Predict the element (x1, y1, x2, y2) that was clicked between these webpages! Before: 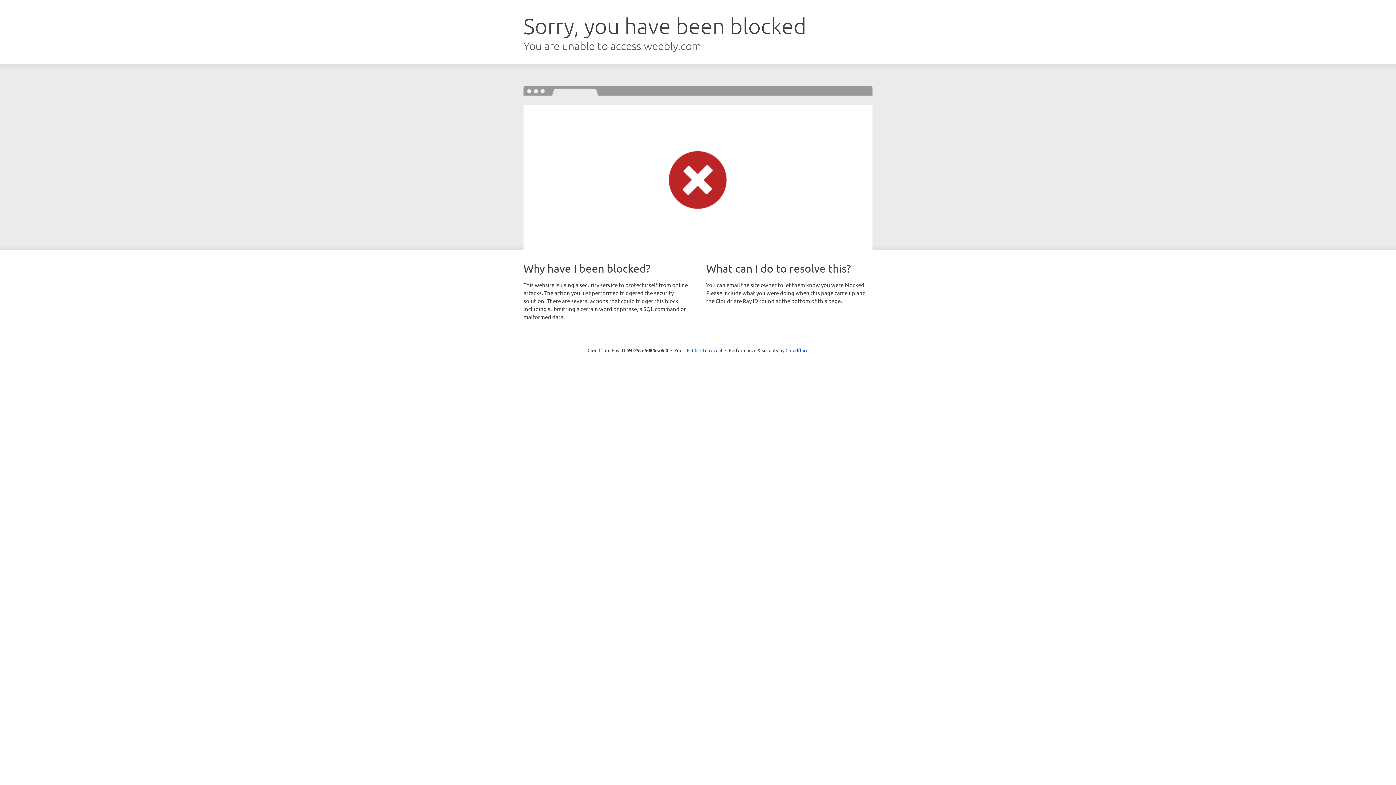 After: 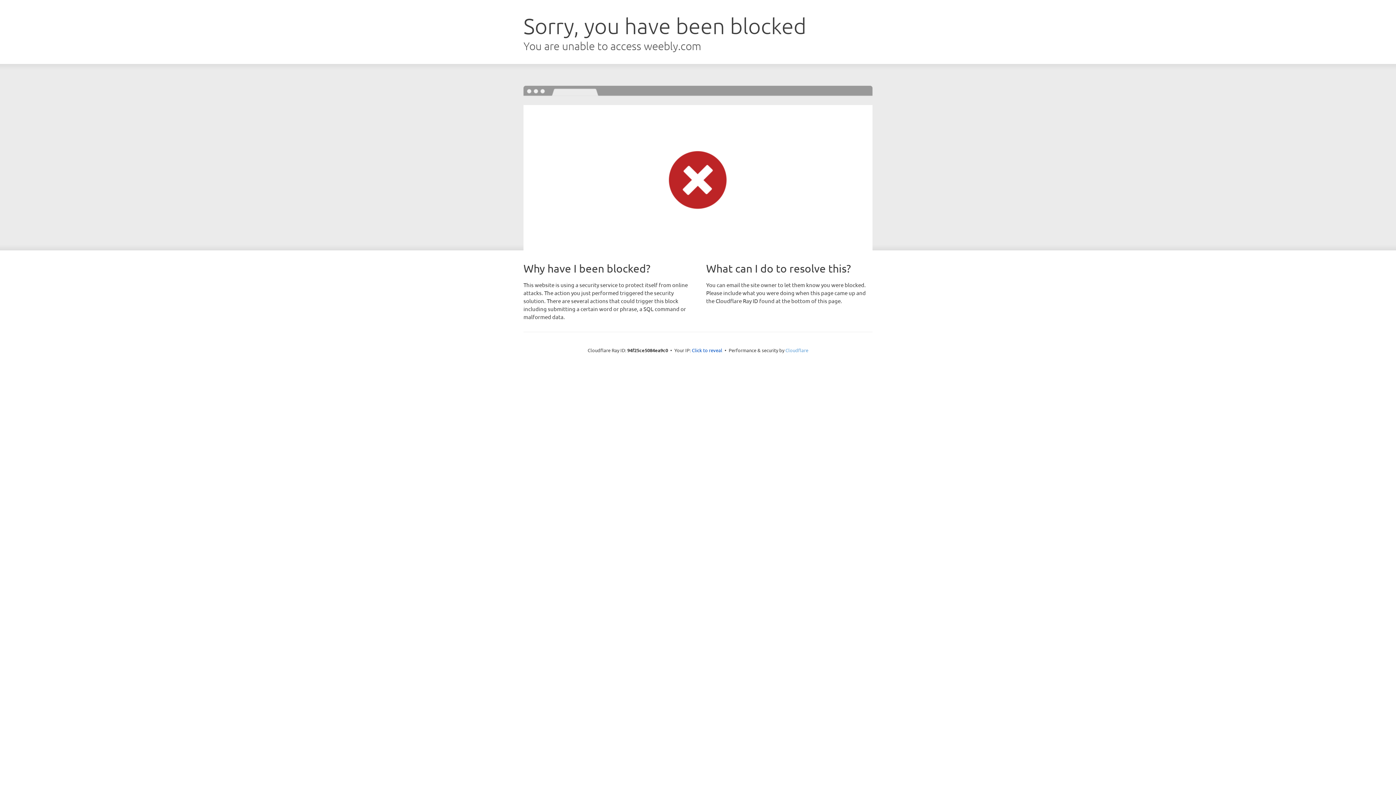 Action: bbox: (785, 347, 808, 353) label: Cloudflare